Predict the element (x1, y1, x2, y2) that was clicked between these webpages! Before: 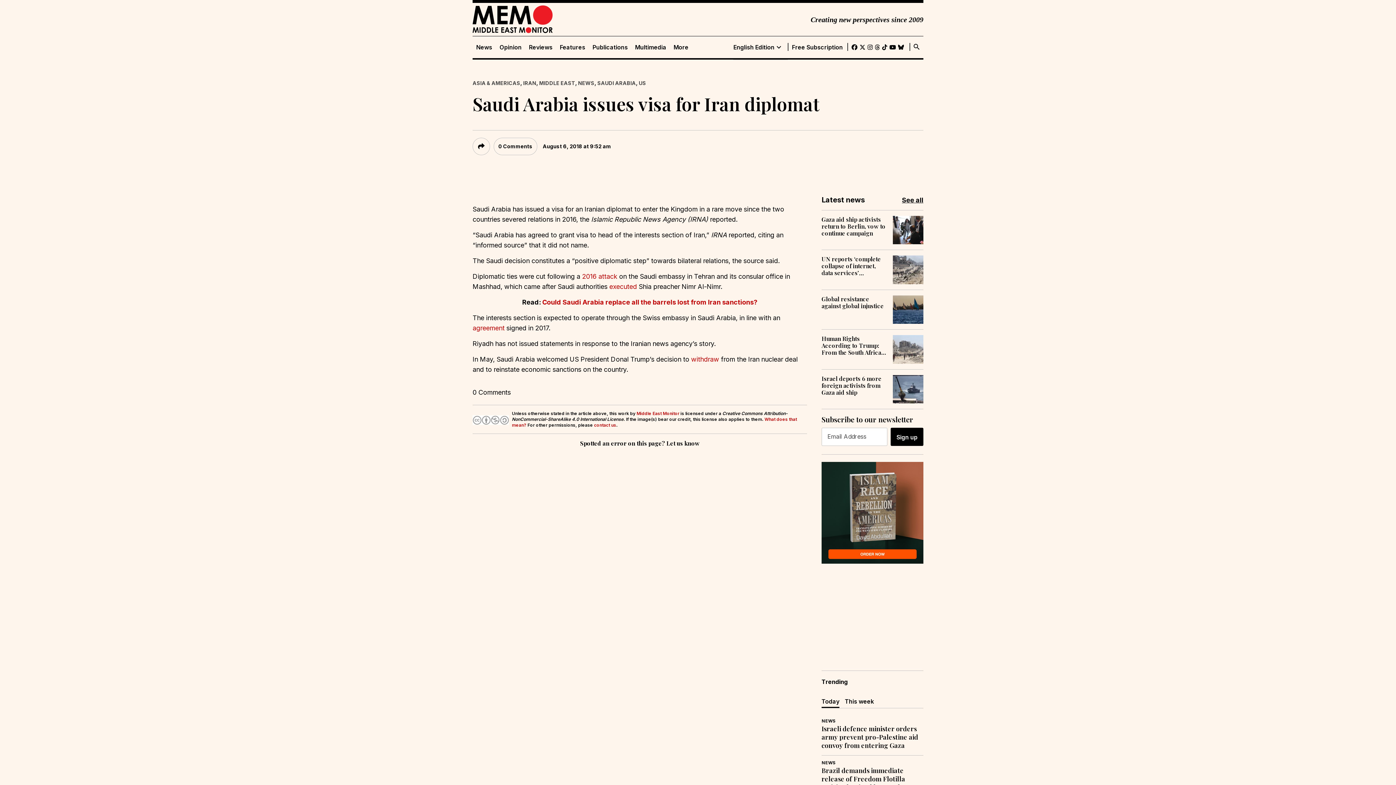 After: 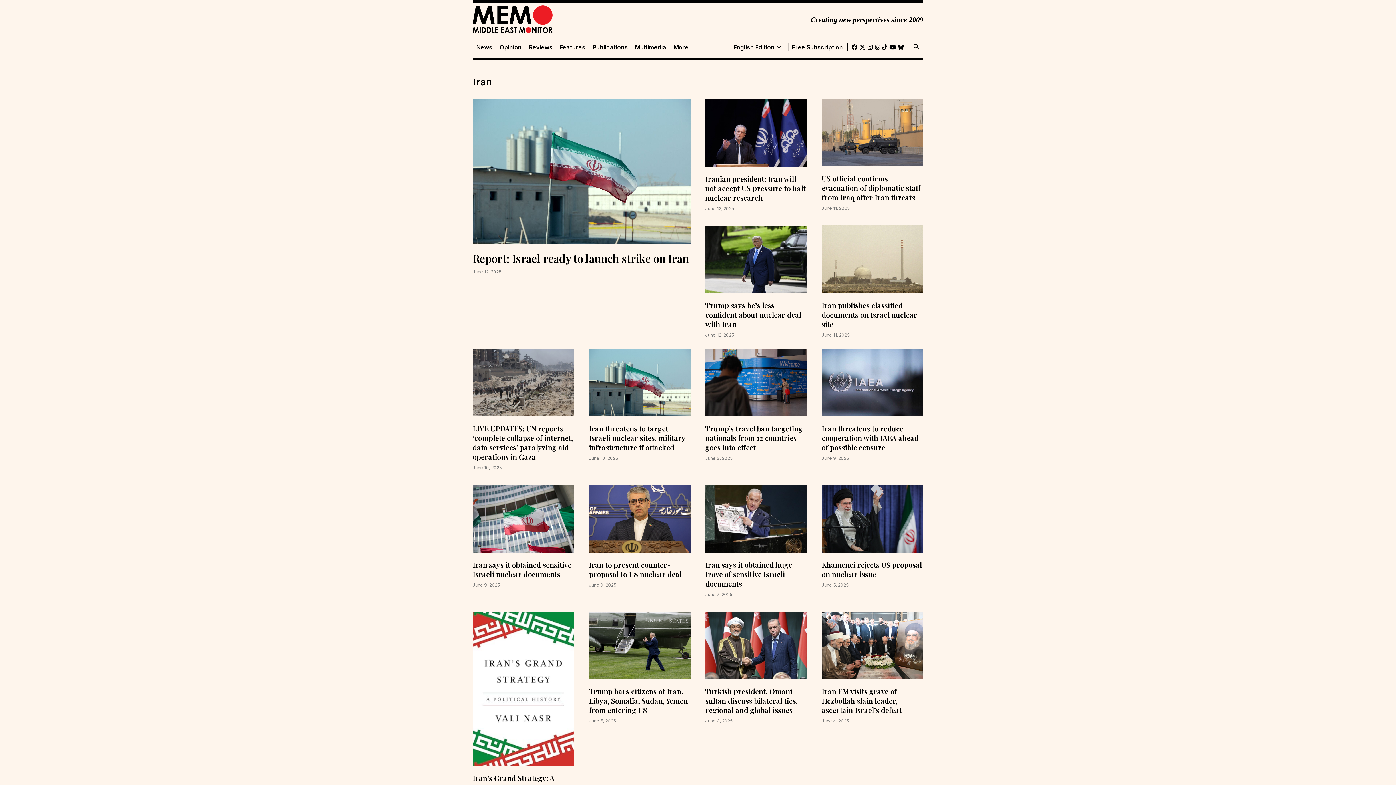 Action: bbox: (523, 80, 536, 86) label: IRAN